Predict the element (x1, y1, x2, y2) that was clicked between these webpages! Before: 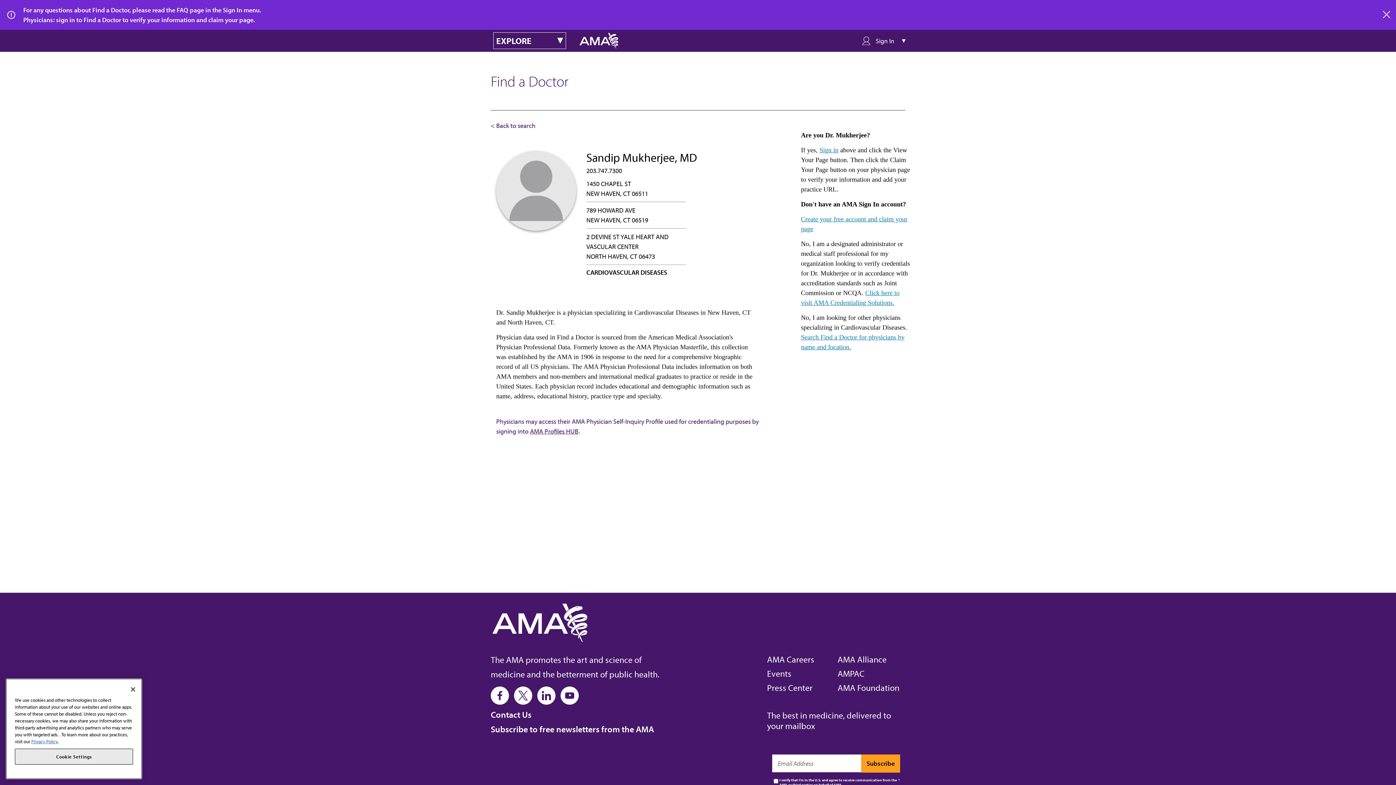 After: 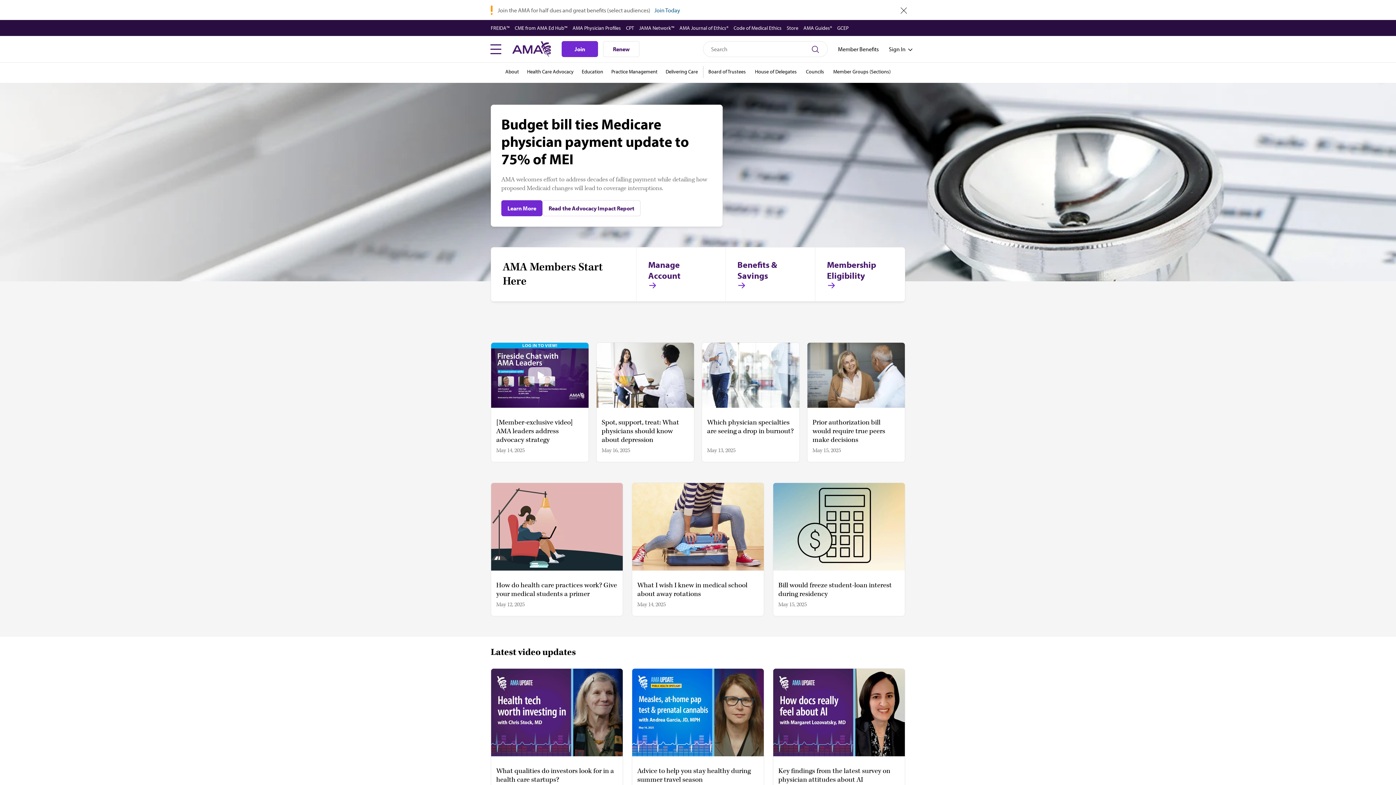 Action: bbox: (578, 32, 618, 48)